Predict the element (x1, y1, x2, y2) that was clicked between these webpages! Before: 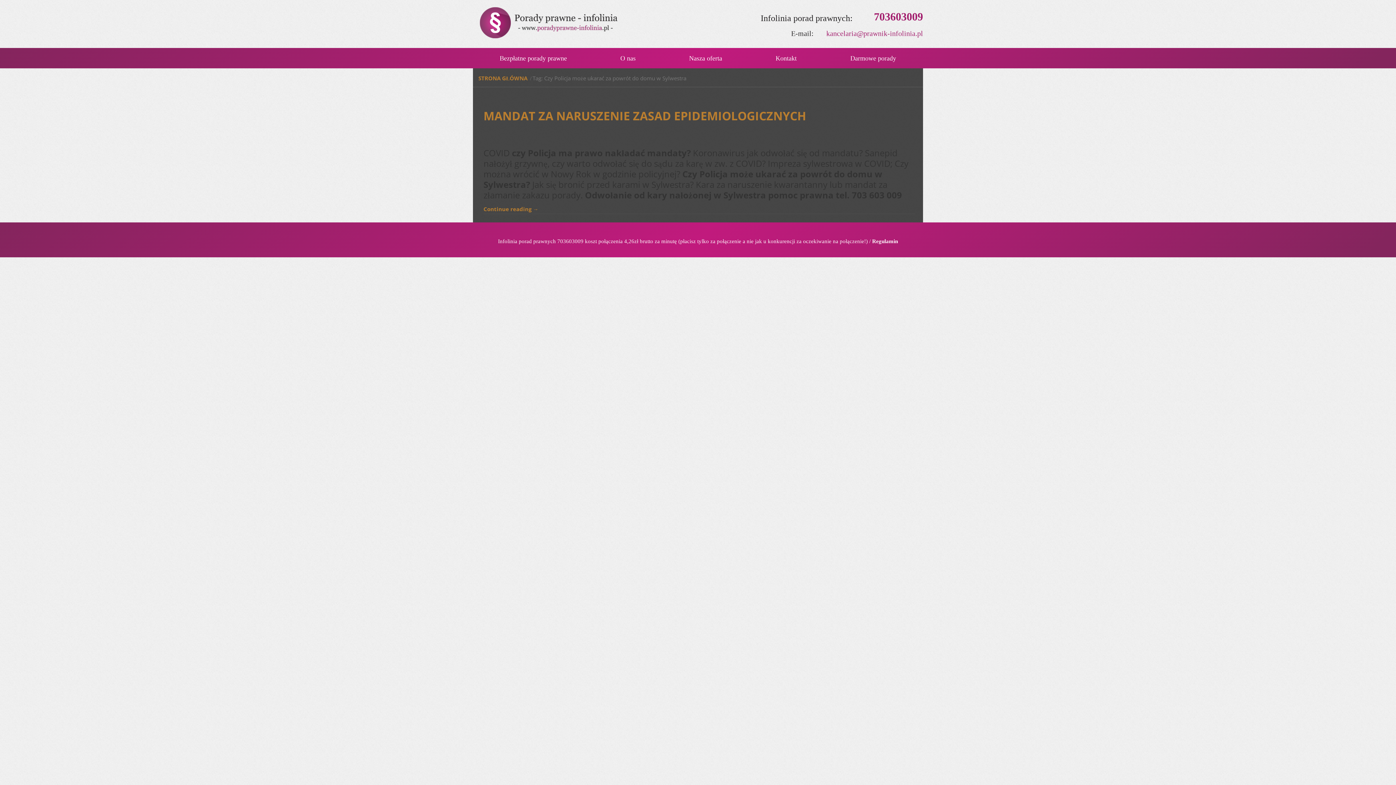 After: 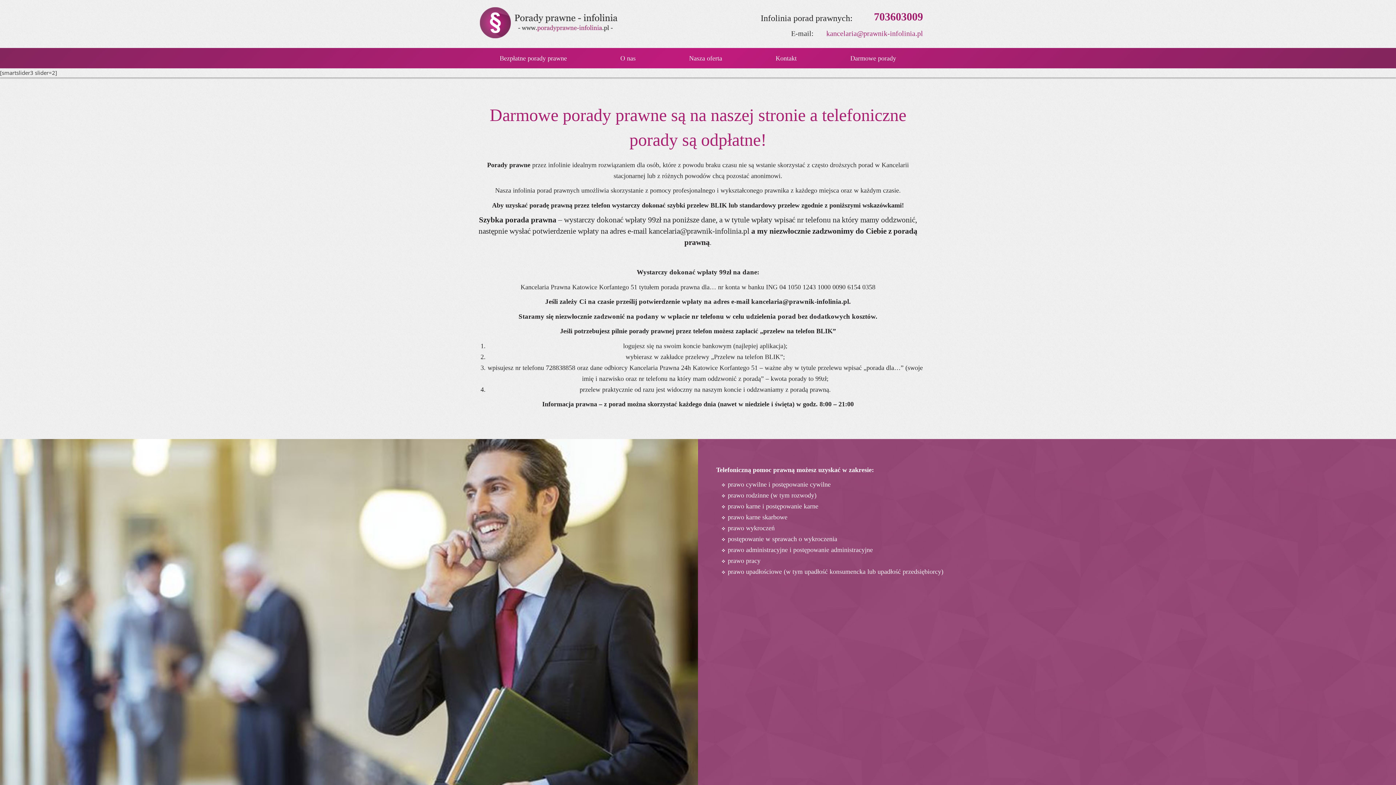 Action: bbox: (473, 49, 593, 66) label: Bezpłatne porady prawne